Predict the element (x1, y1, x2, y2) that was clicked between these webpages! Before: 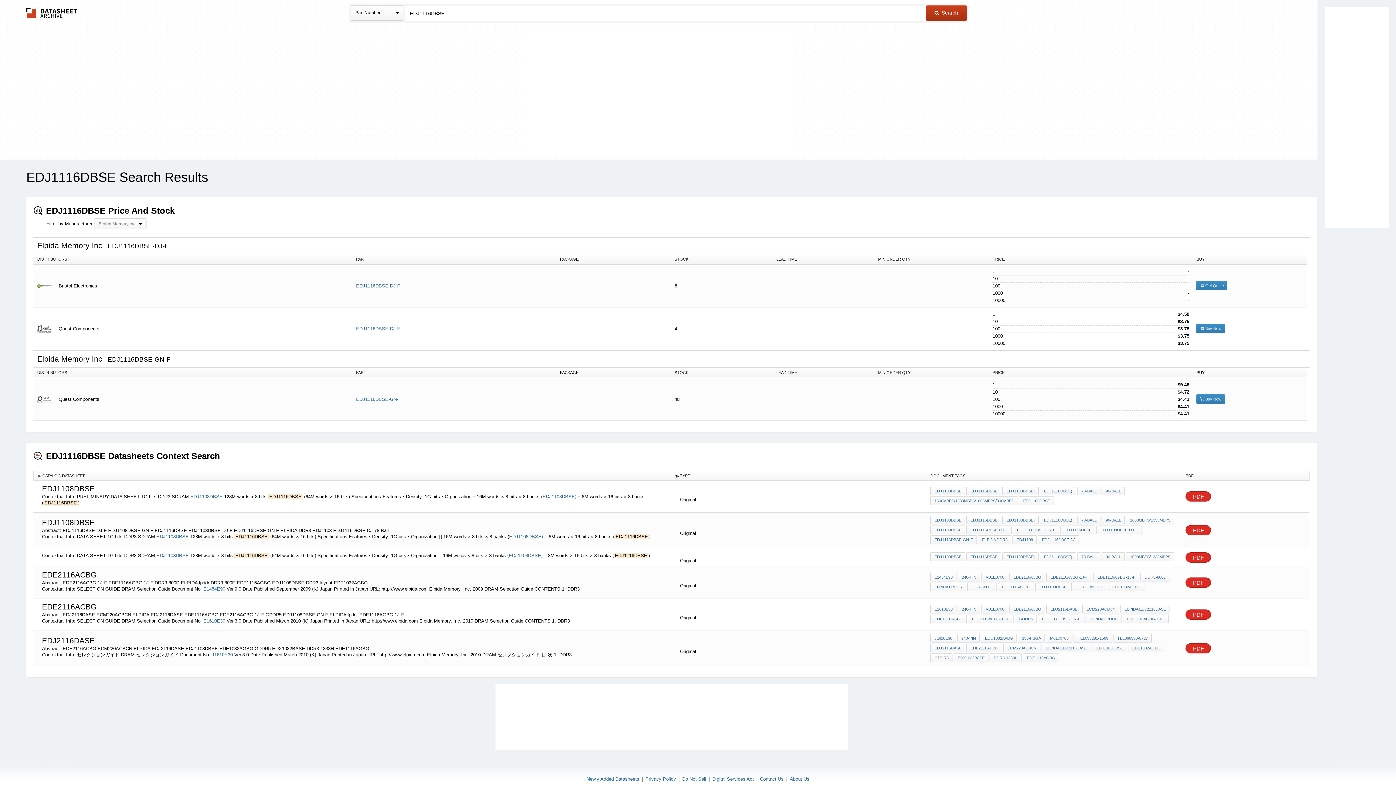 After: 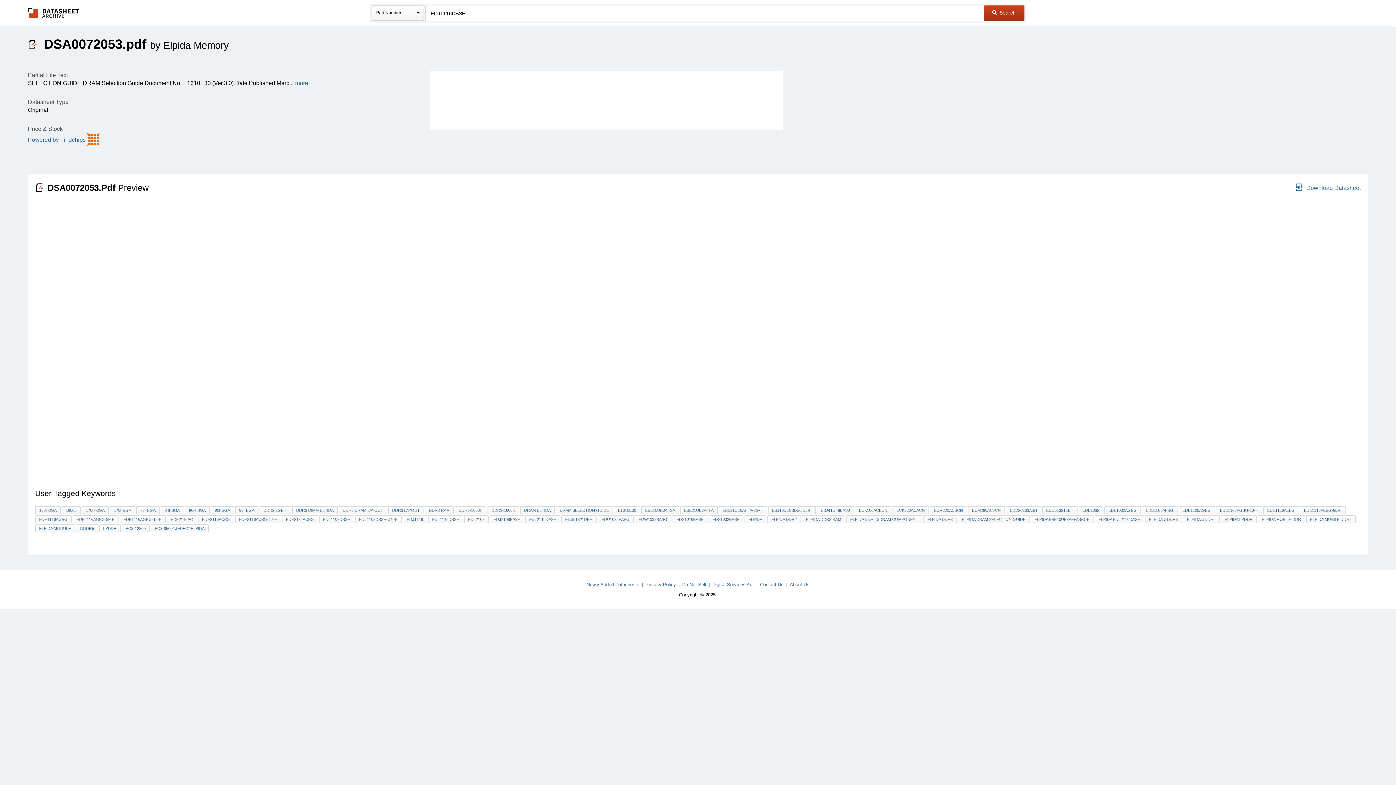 Action: bbox: (1185, 609, 1211, 620) label: PDF